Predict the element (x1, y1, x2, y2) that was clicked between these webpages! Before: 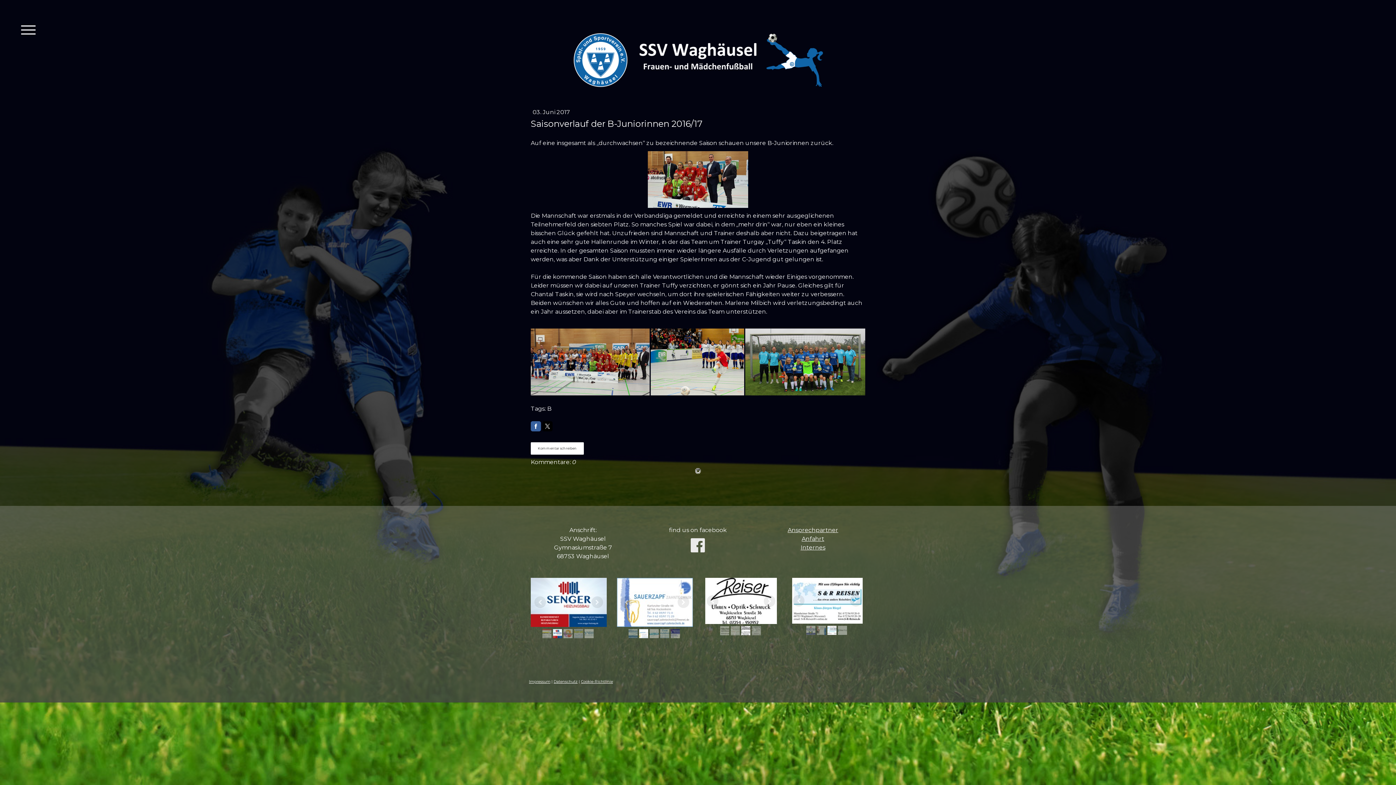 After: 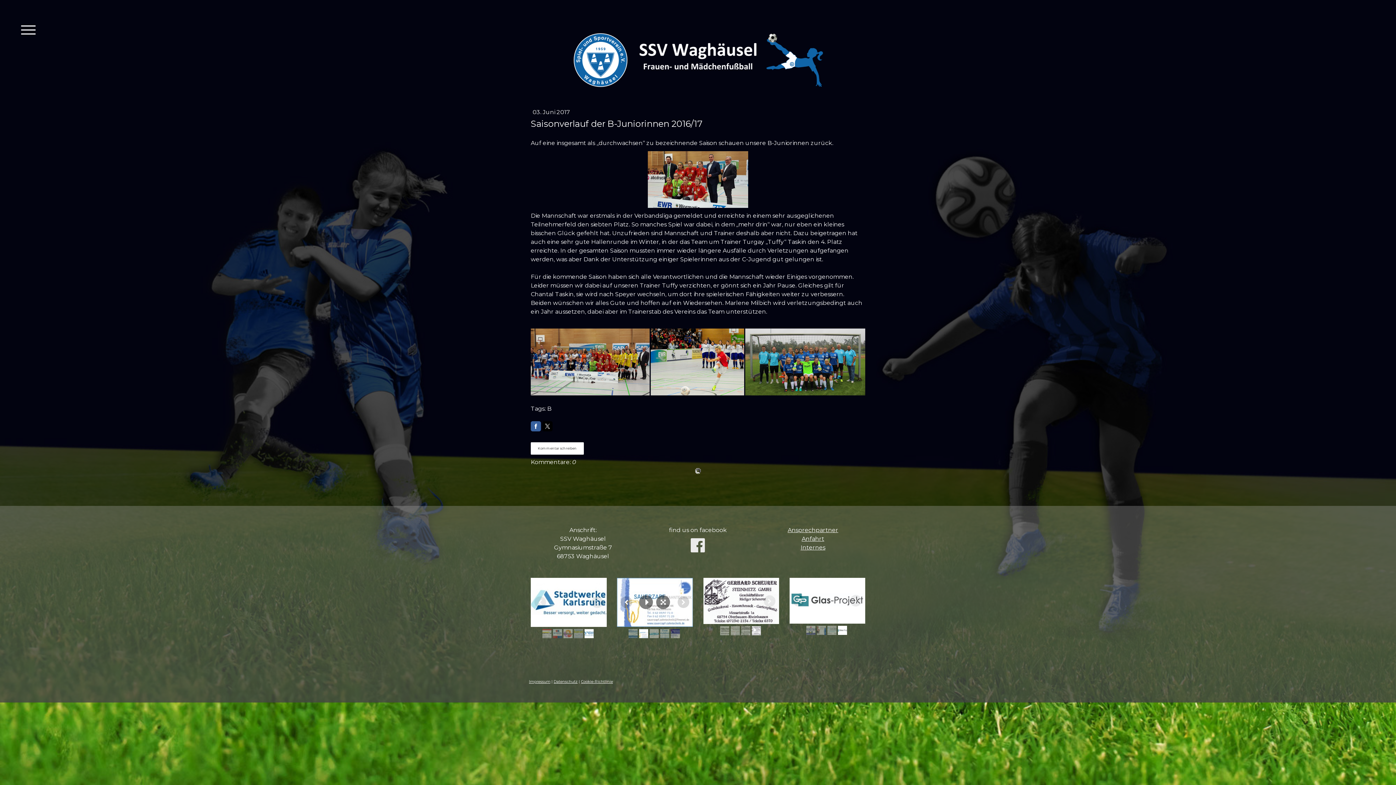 Action: bbox: (639, 629, 648, 638)